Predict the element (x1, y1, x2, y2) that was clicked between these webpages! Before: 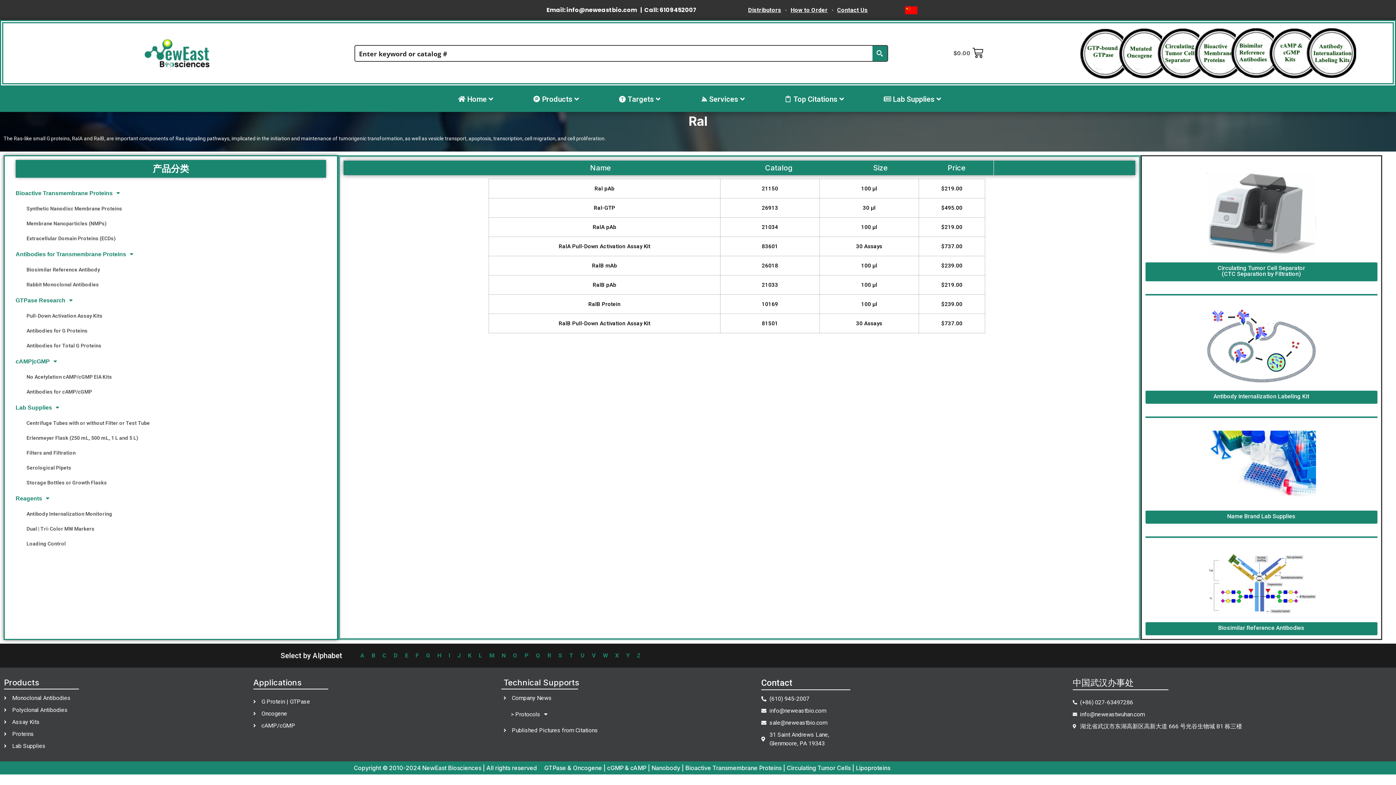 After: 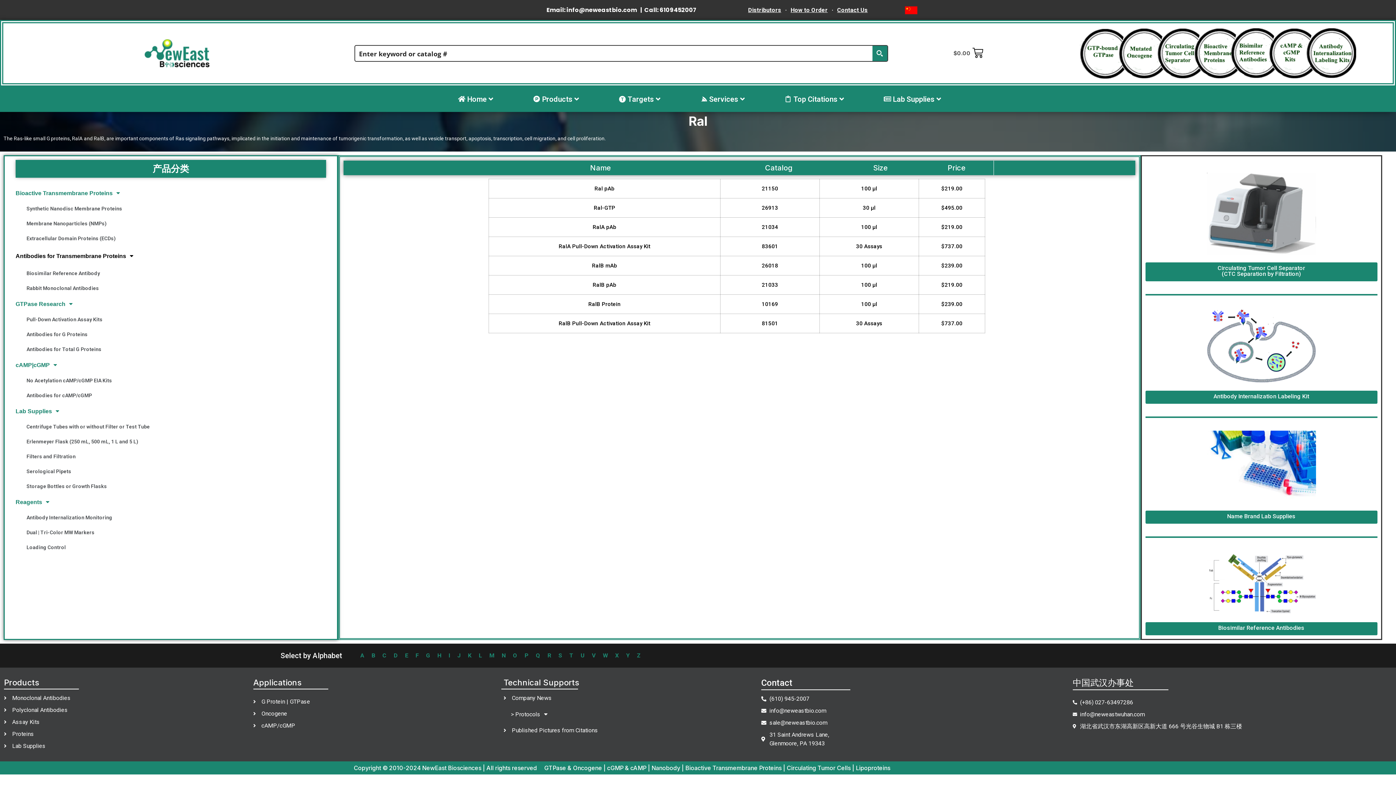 Action: label: Antibodies for Transmembrane Proteins bbox: (8, 246, 333, 262)